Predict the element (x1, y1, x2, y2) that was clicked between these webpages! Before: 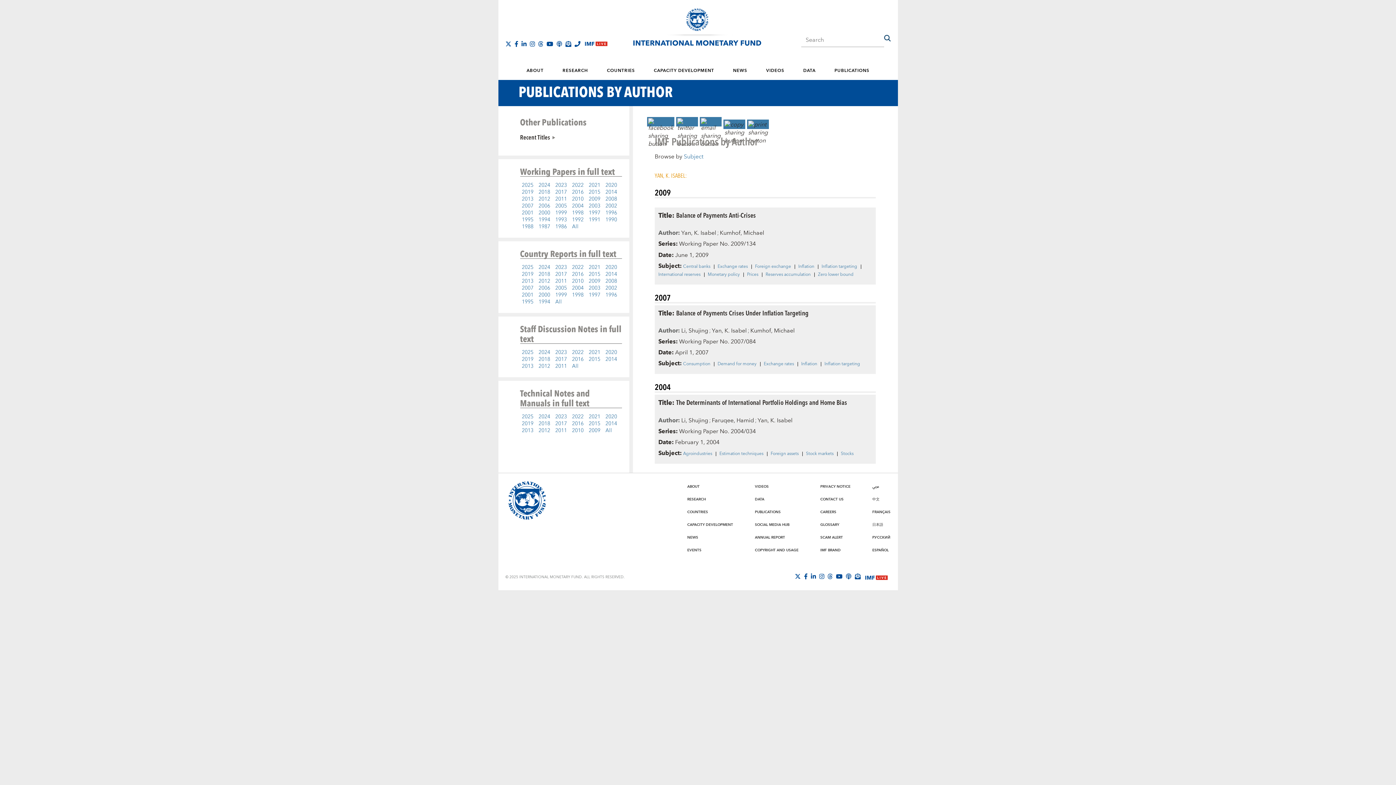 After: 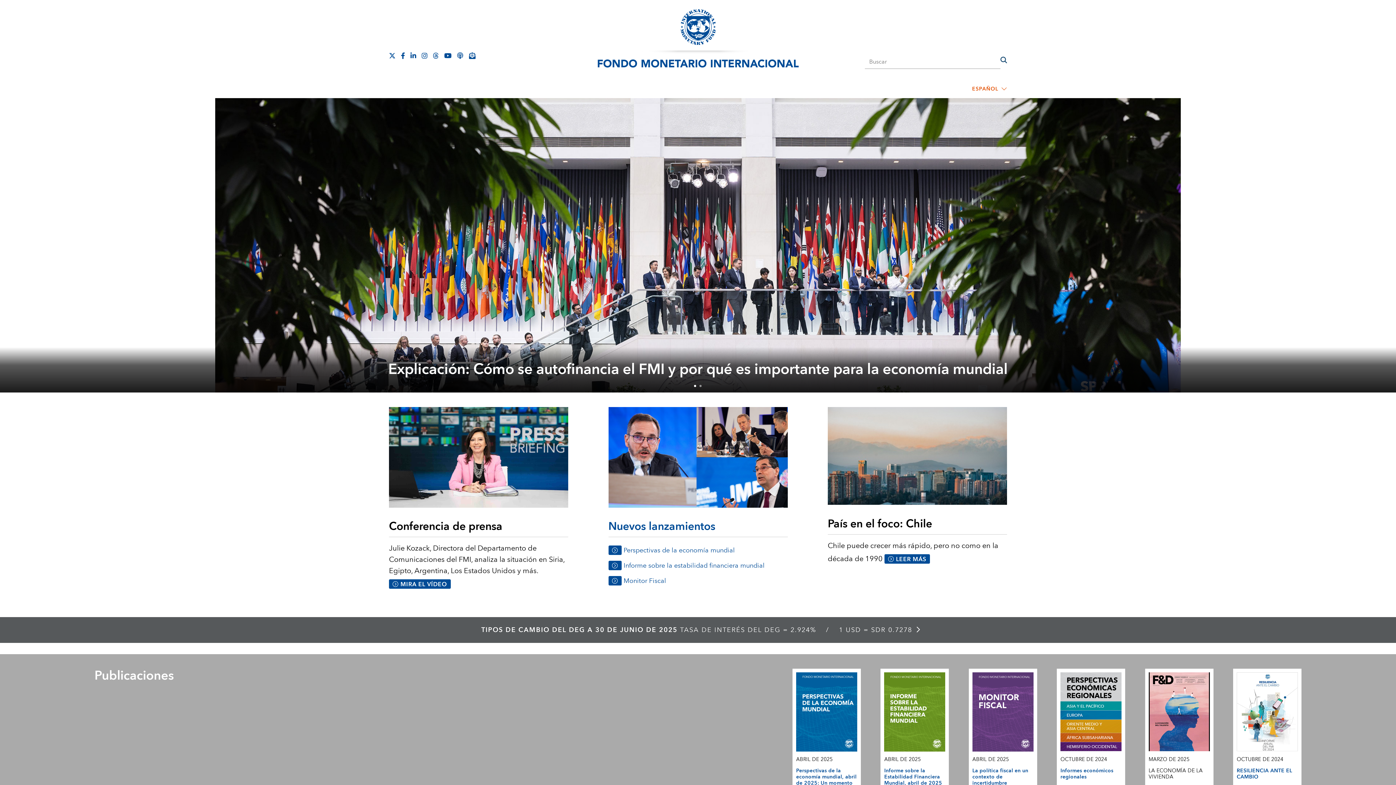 Action: label: ESPAÑOL bbox: (872, 547, 888, 553)